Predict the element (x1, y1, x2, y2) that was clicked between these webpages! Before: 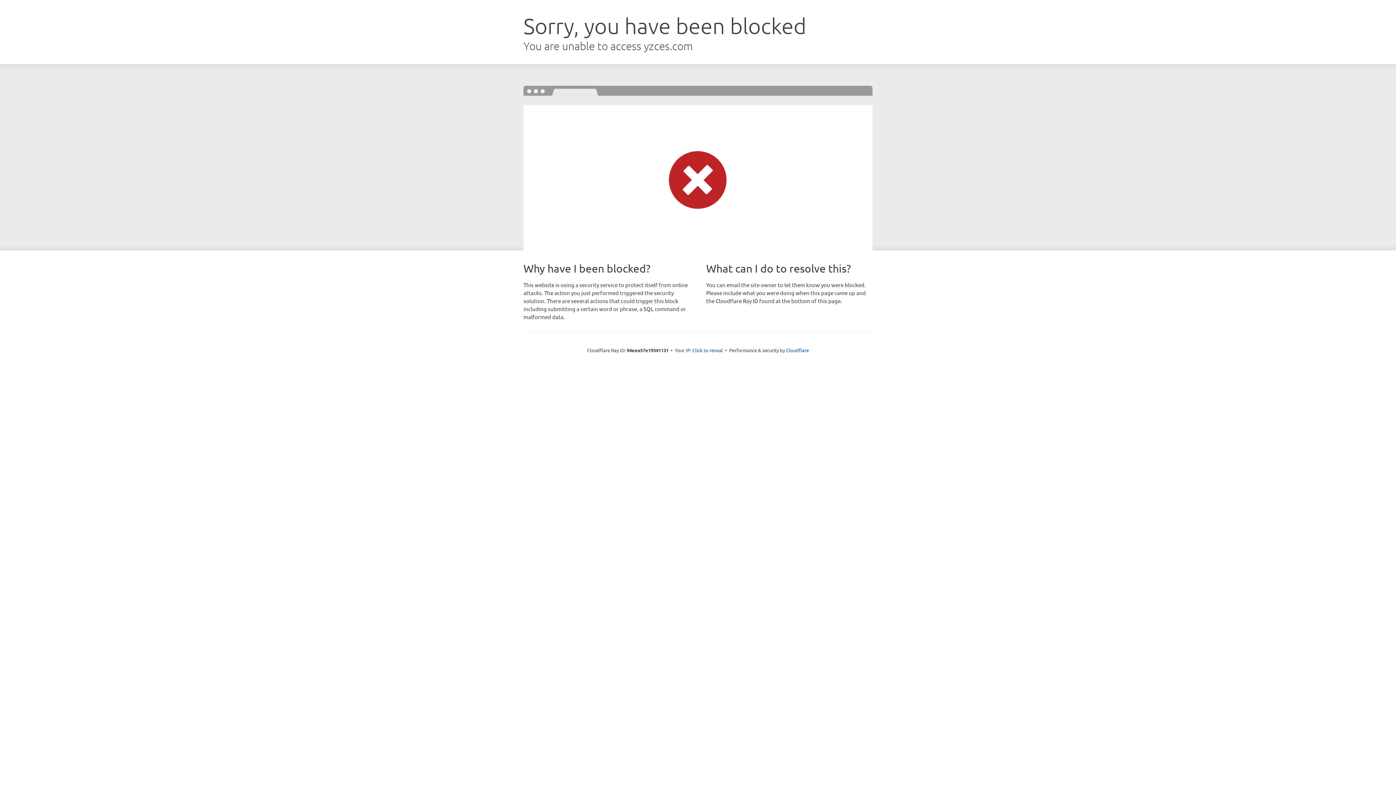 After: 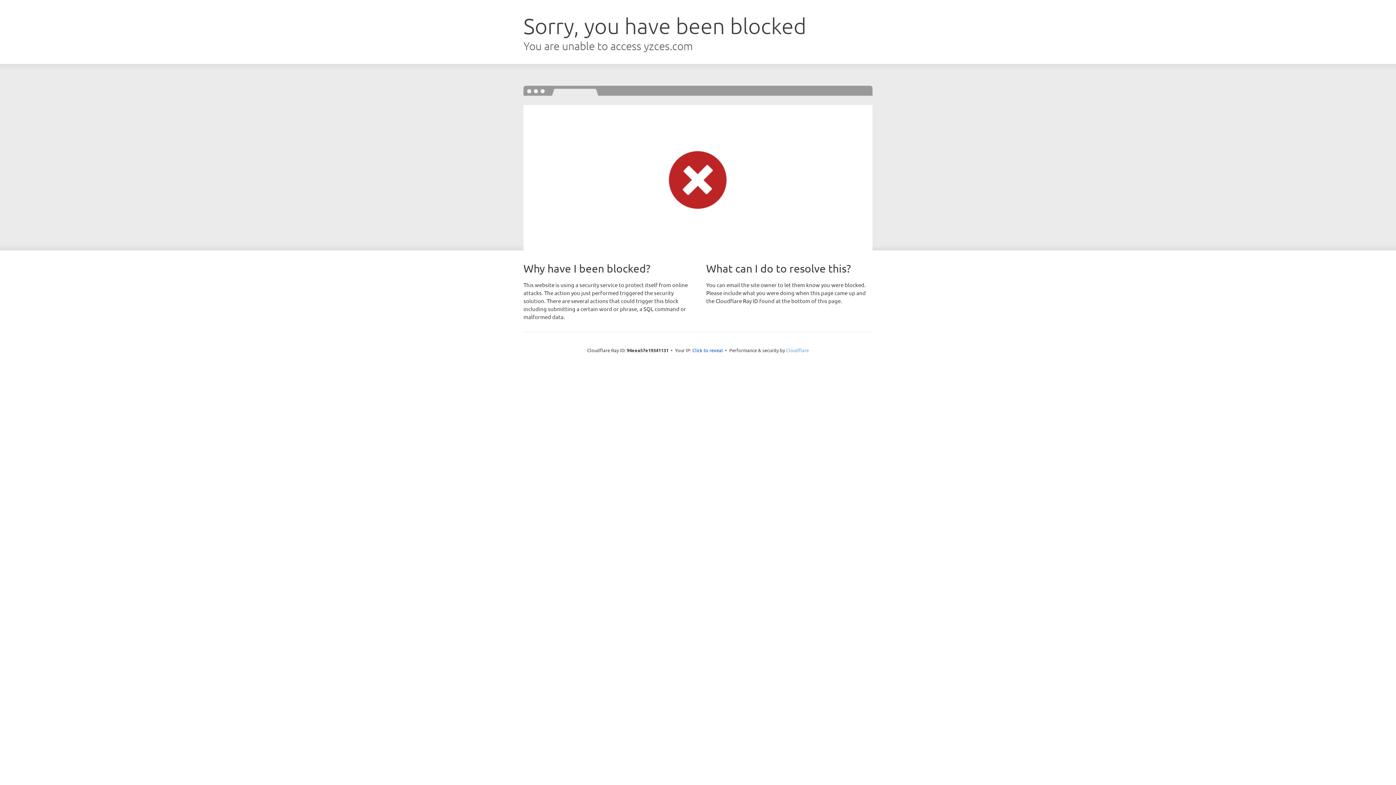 Action: bbox: (786, 347, 809, 353) label: Cloudflare